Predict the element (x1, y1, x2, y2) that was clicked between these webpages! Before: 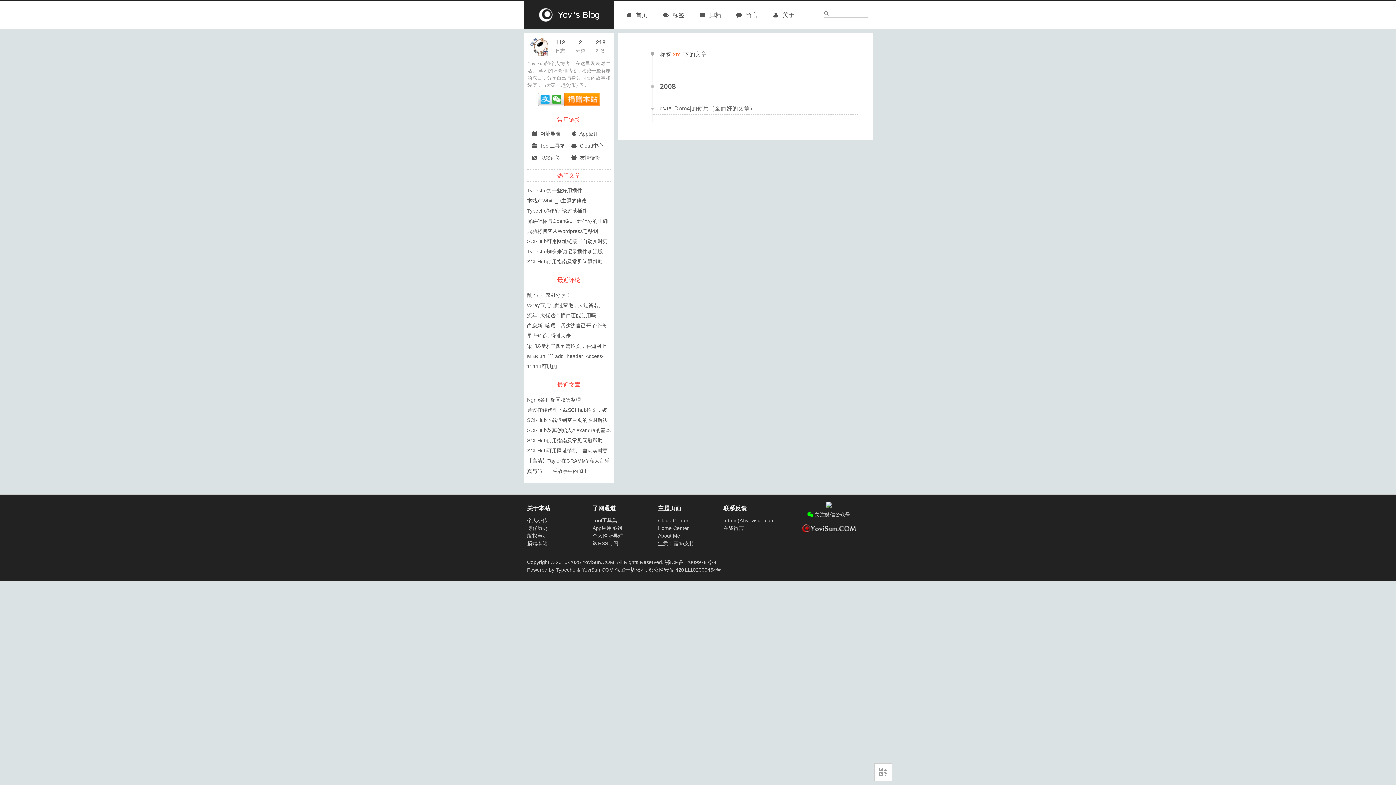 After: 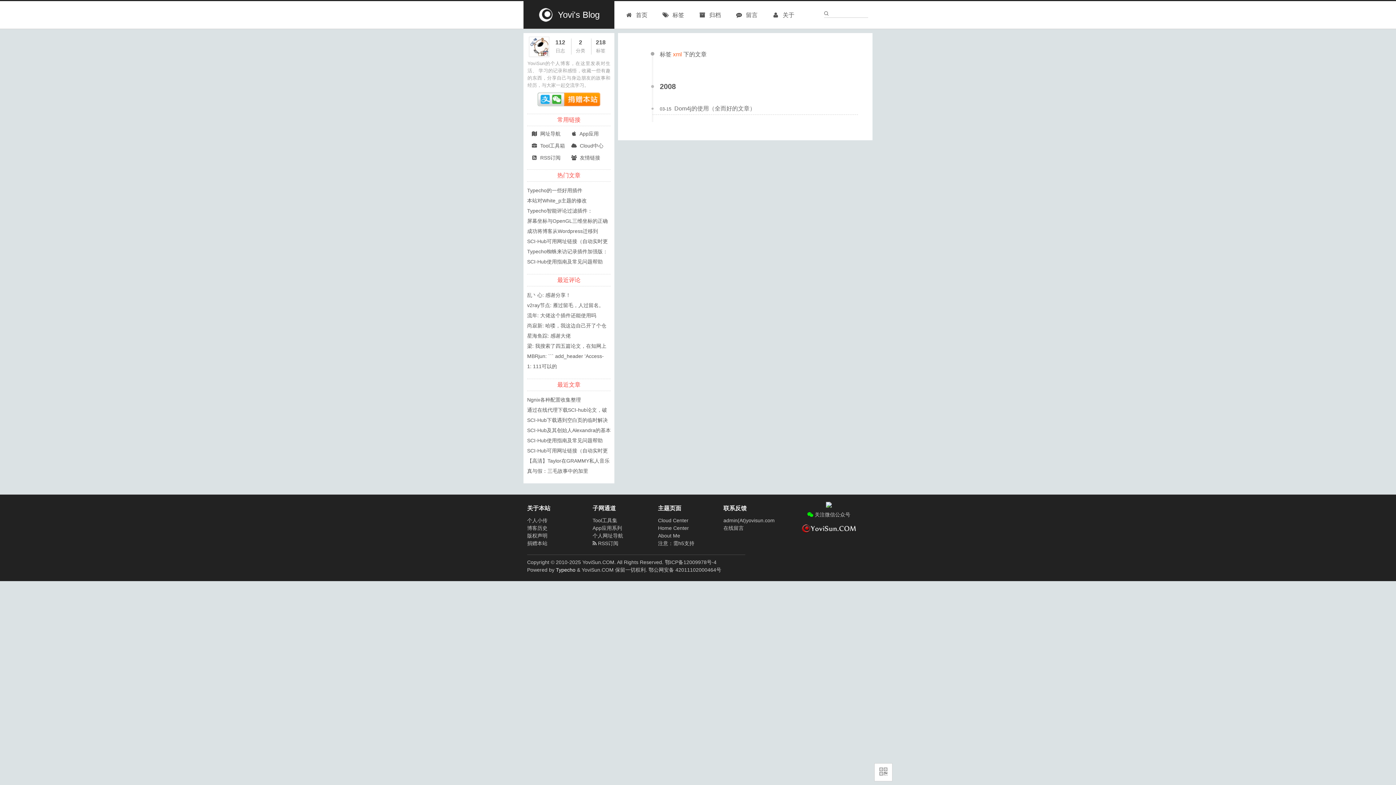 Action: bbox: (556, 567, 575, 573) label: Typecho